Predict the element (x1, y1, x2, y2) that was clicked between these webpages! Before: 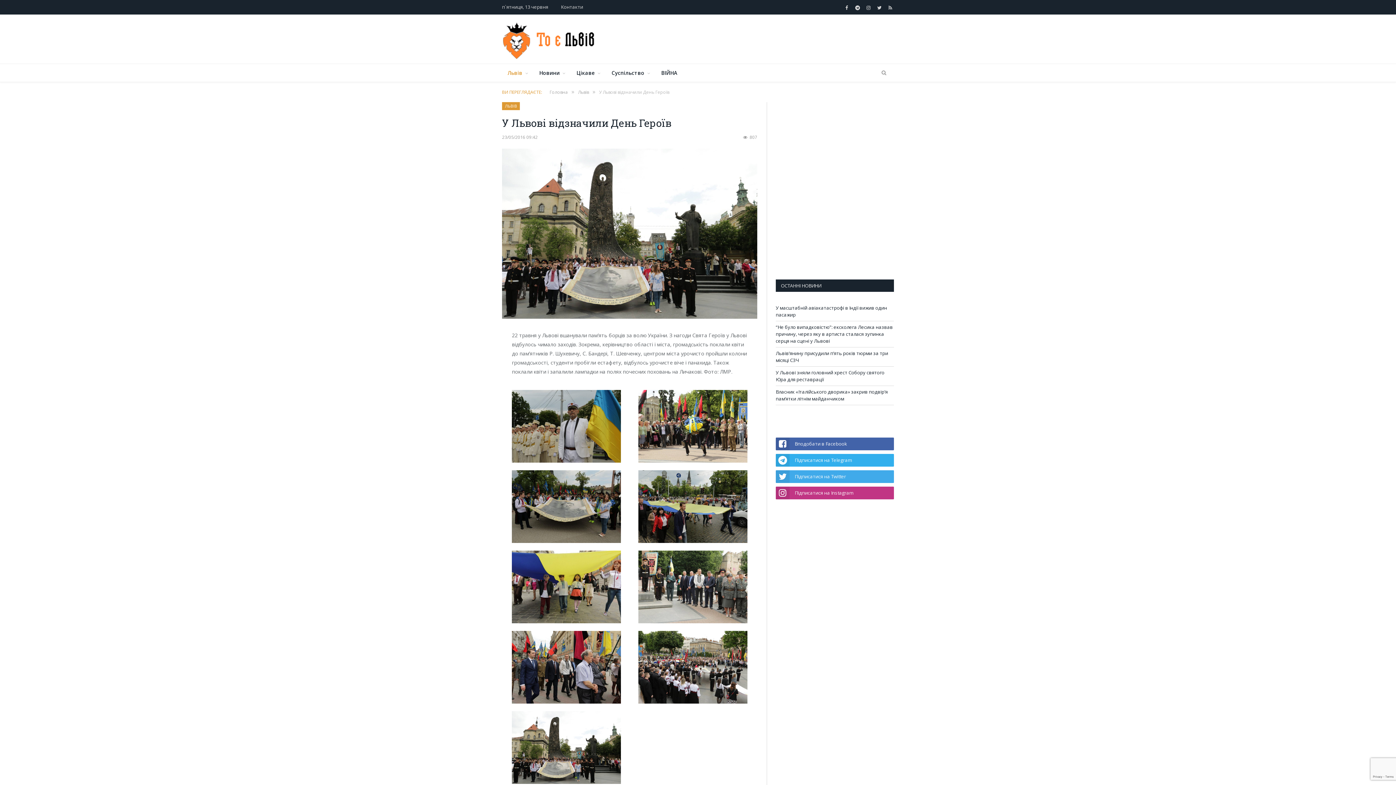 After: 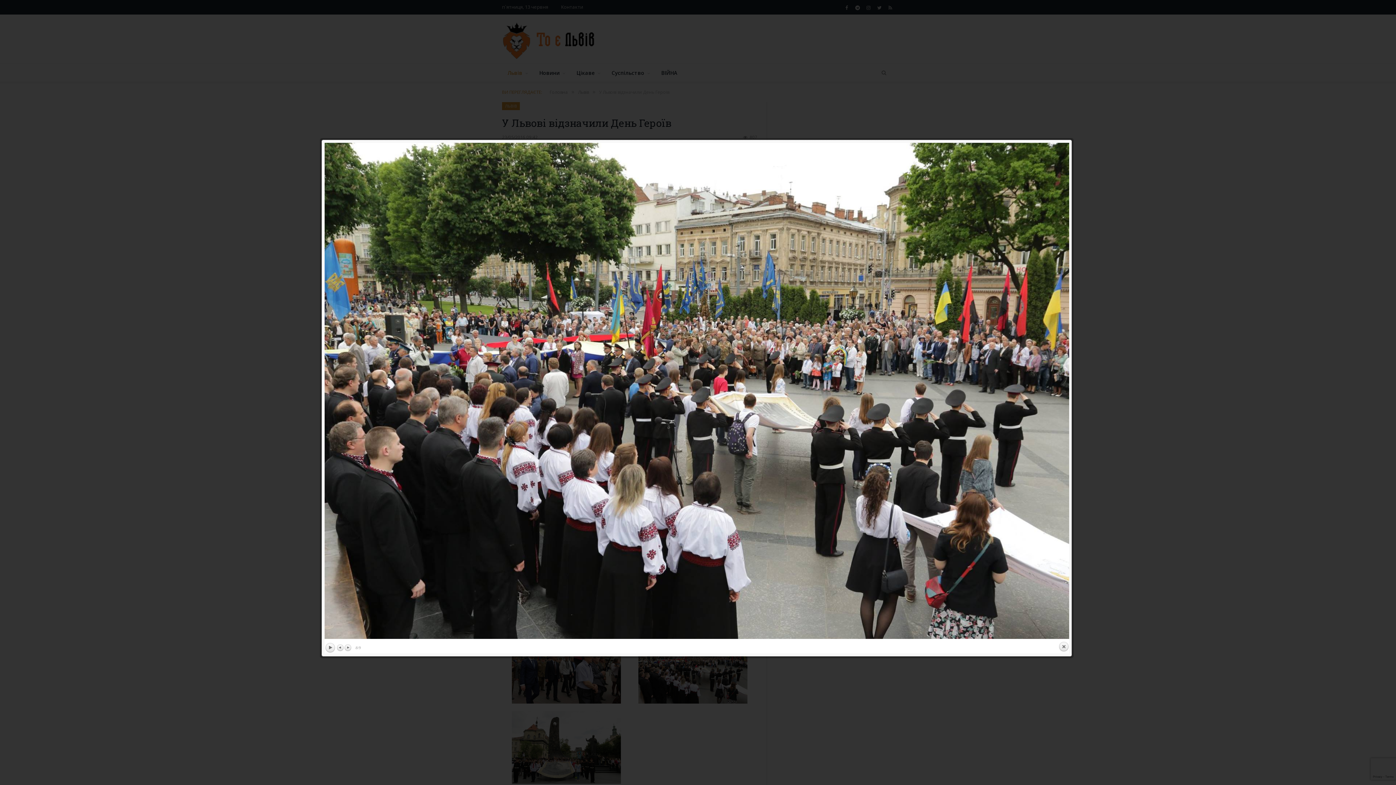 Action: bbox: (637, 699, 748, 706)